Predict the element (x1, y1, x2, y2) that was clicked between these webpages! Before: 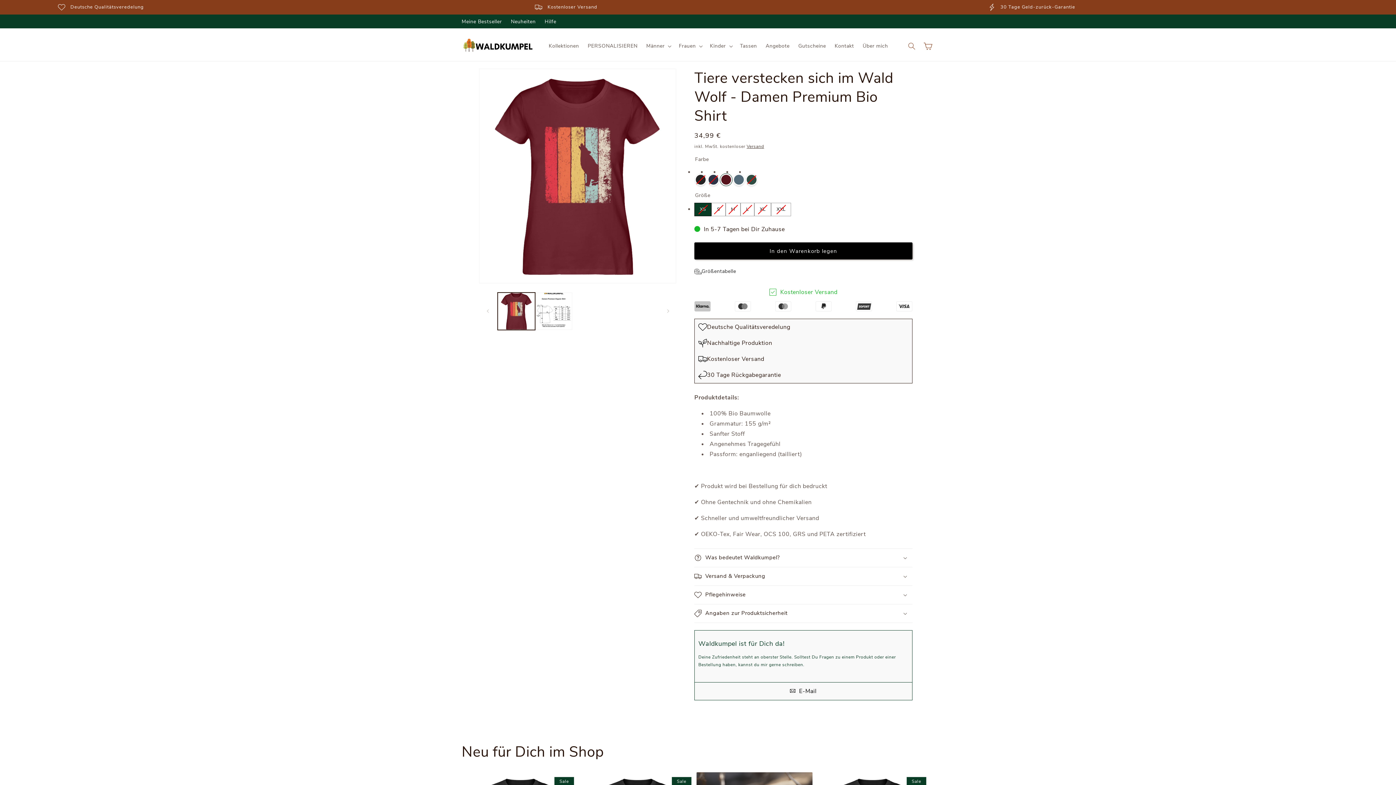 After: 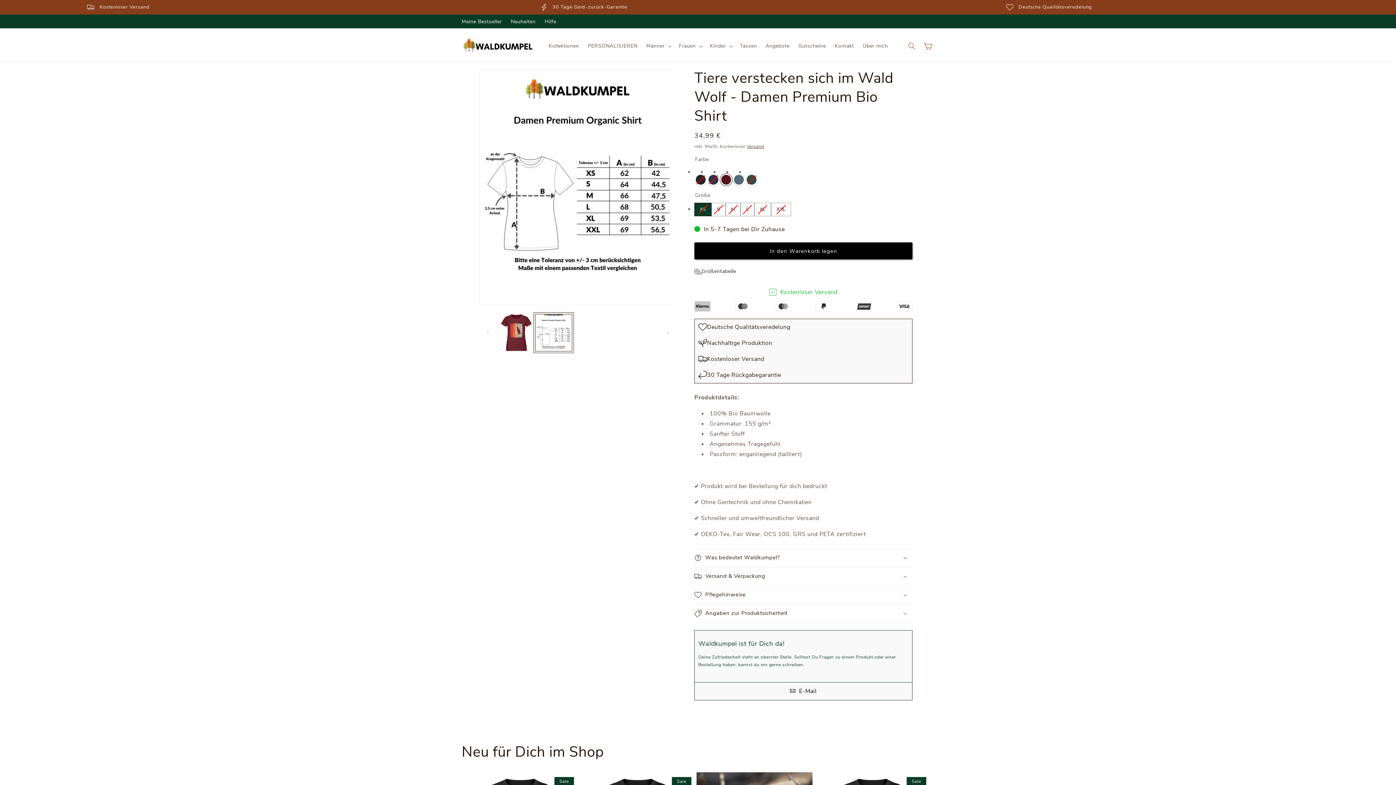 Action: bbox: (535, 292, 572, 330) label: Bild 12 in Galerieansicht laden